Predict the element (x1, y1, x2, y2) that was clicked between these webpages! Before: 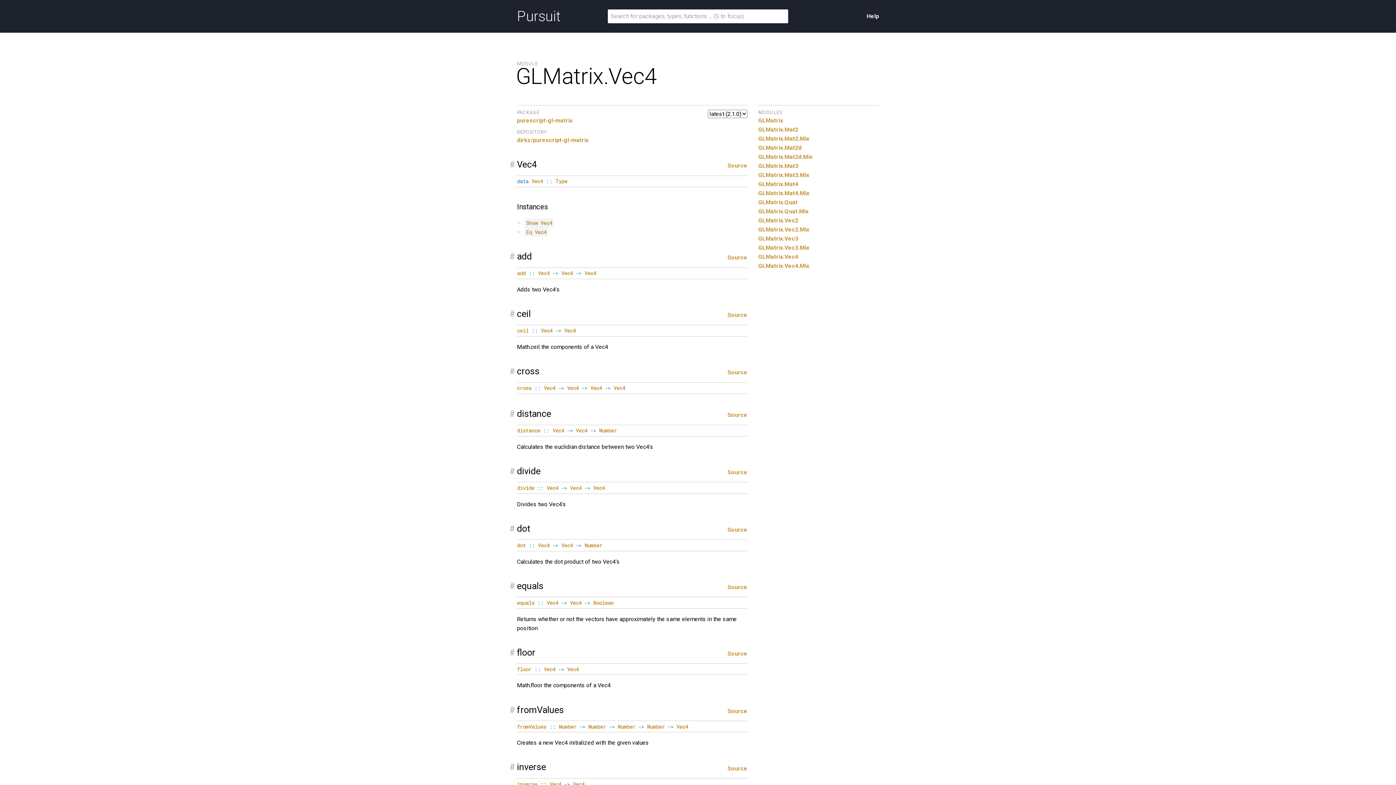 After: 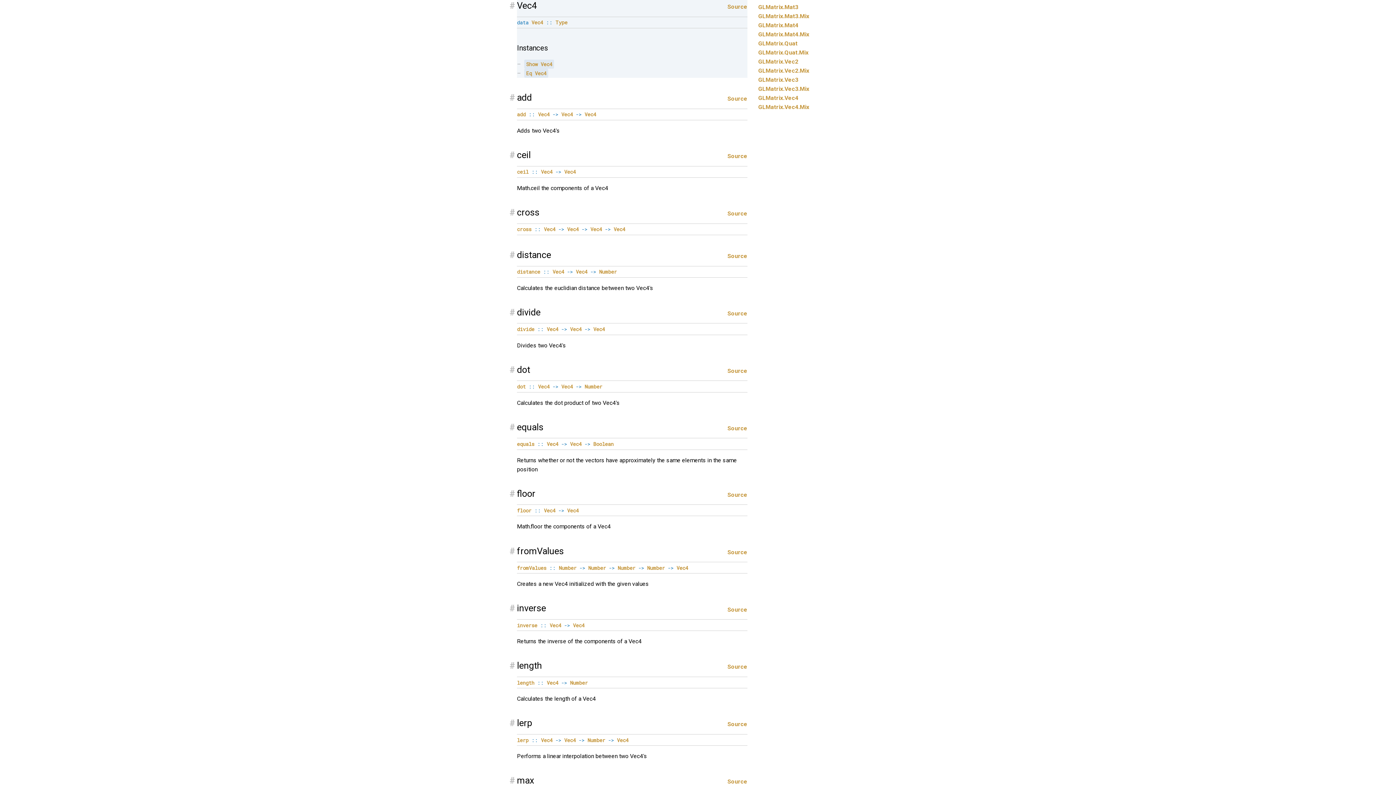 Action: bbox: (570, 484, 581, 491) label: Vec4